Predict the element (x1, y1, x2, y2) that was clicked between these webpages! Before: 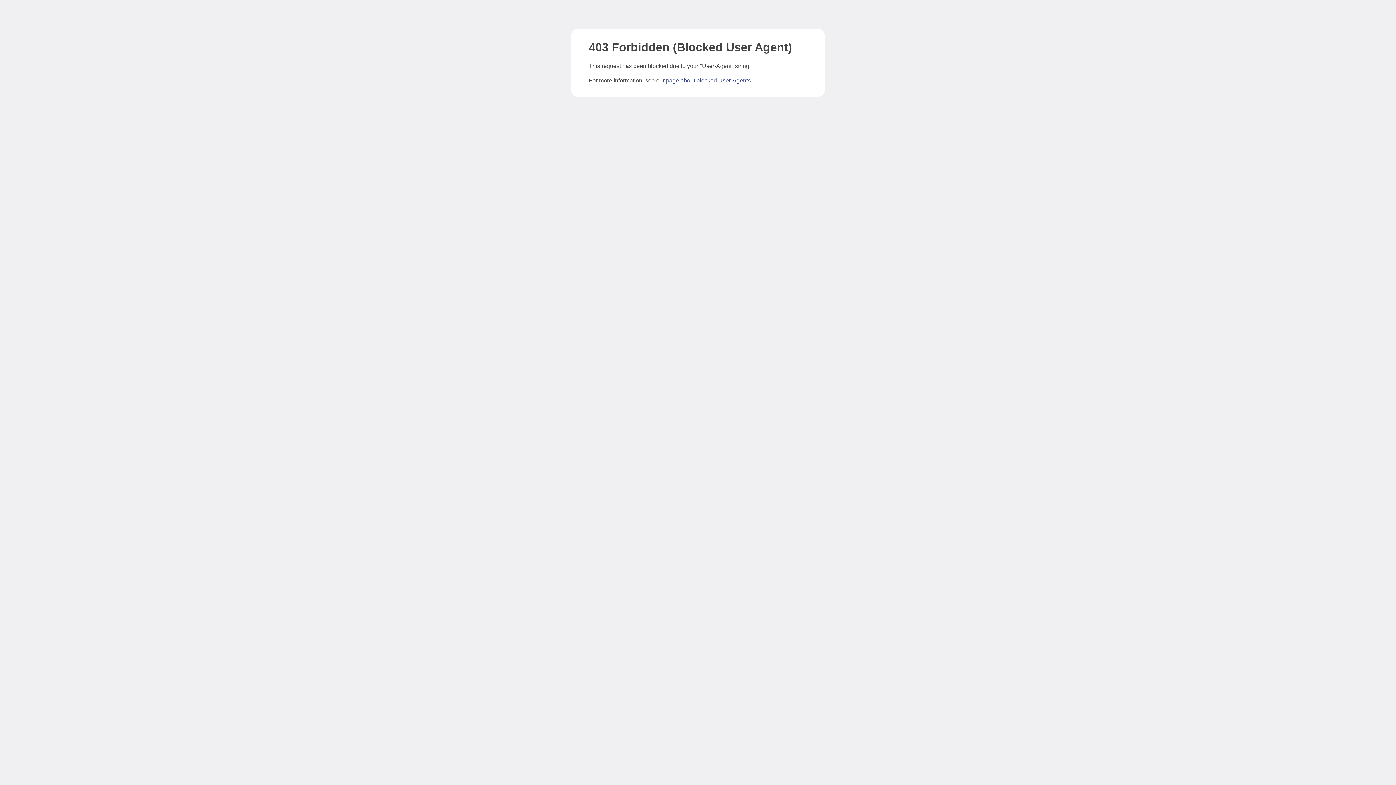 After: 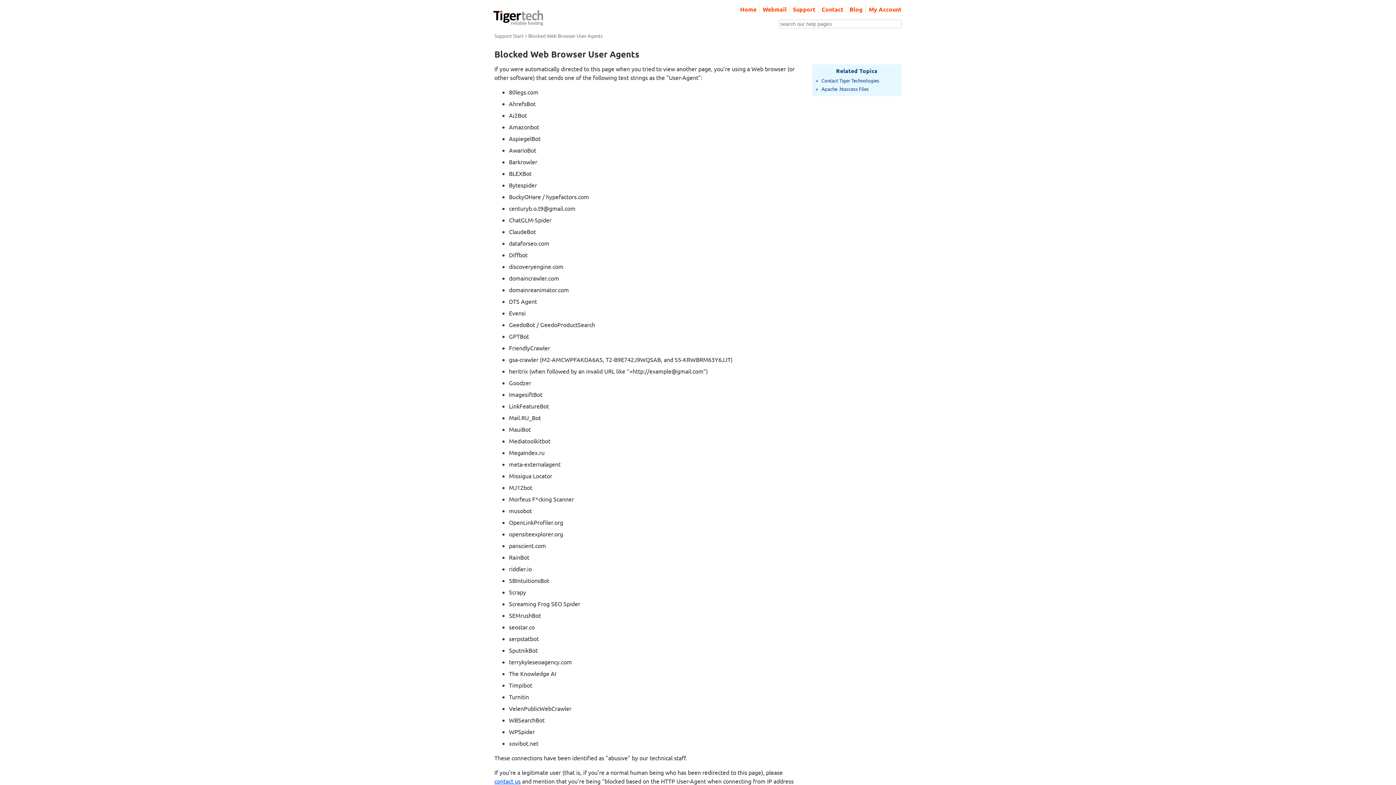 Action: bbox: (666, 77, 750, 83) label: page about blocked User-Agents